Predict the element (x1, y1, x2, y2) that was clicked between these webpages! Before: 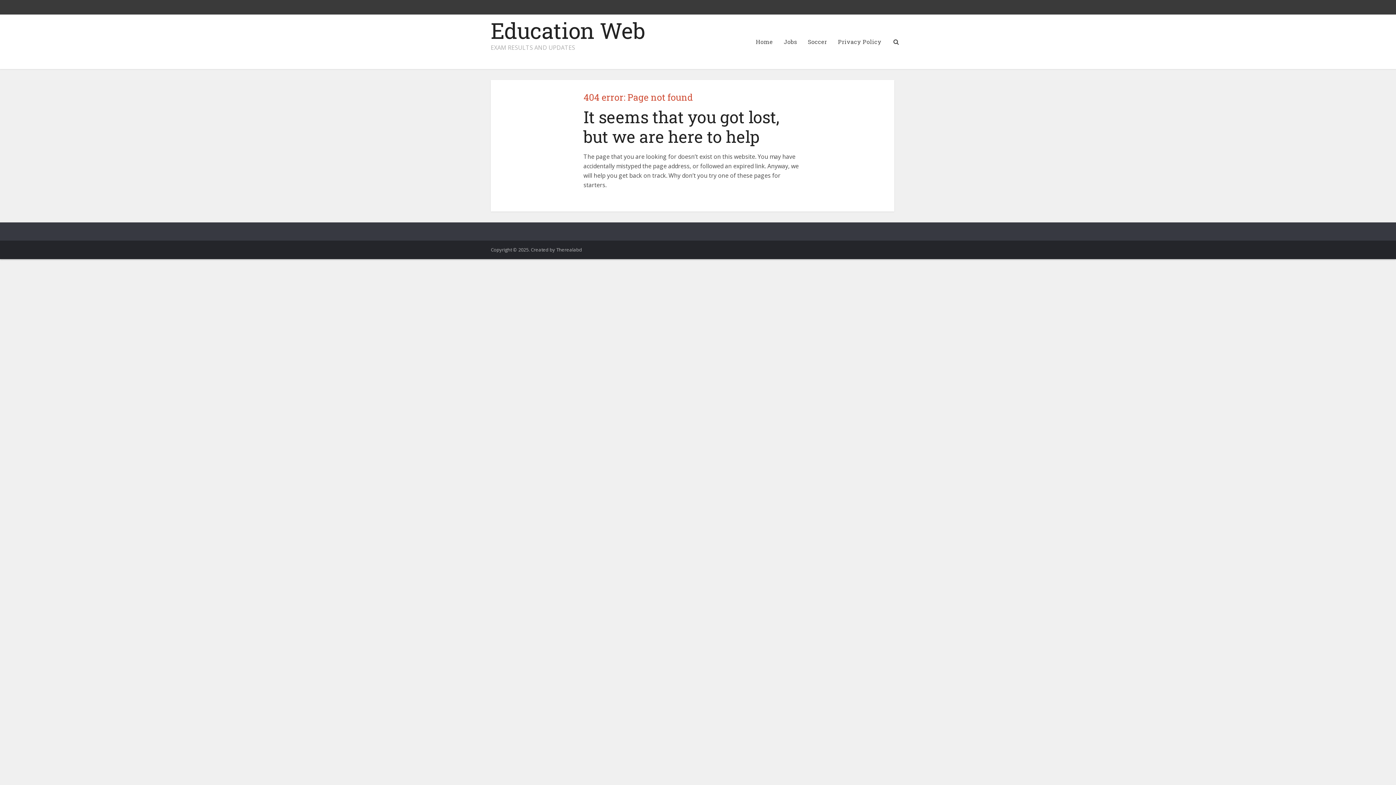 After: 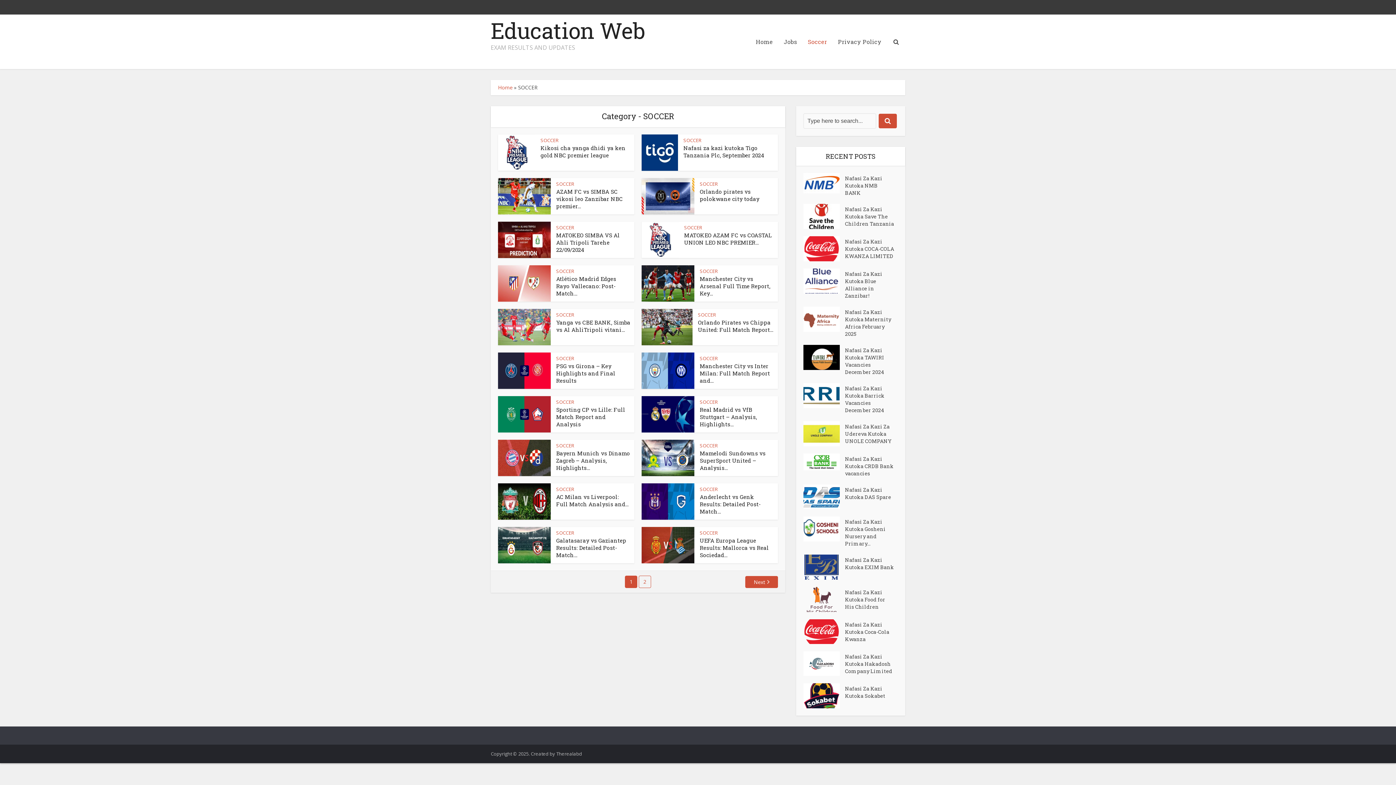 Action: label: Soccer bbox: (802, 14, 832, 69)